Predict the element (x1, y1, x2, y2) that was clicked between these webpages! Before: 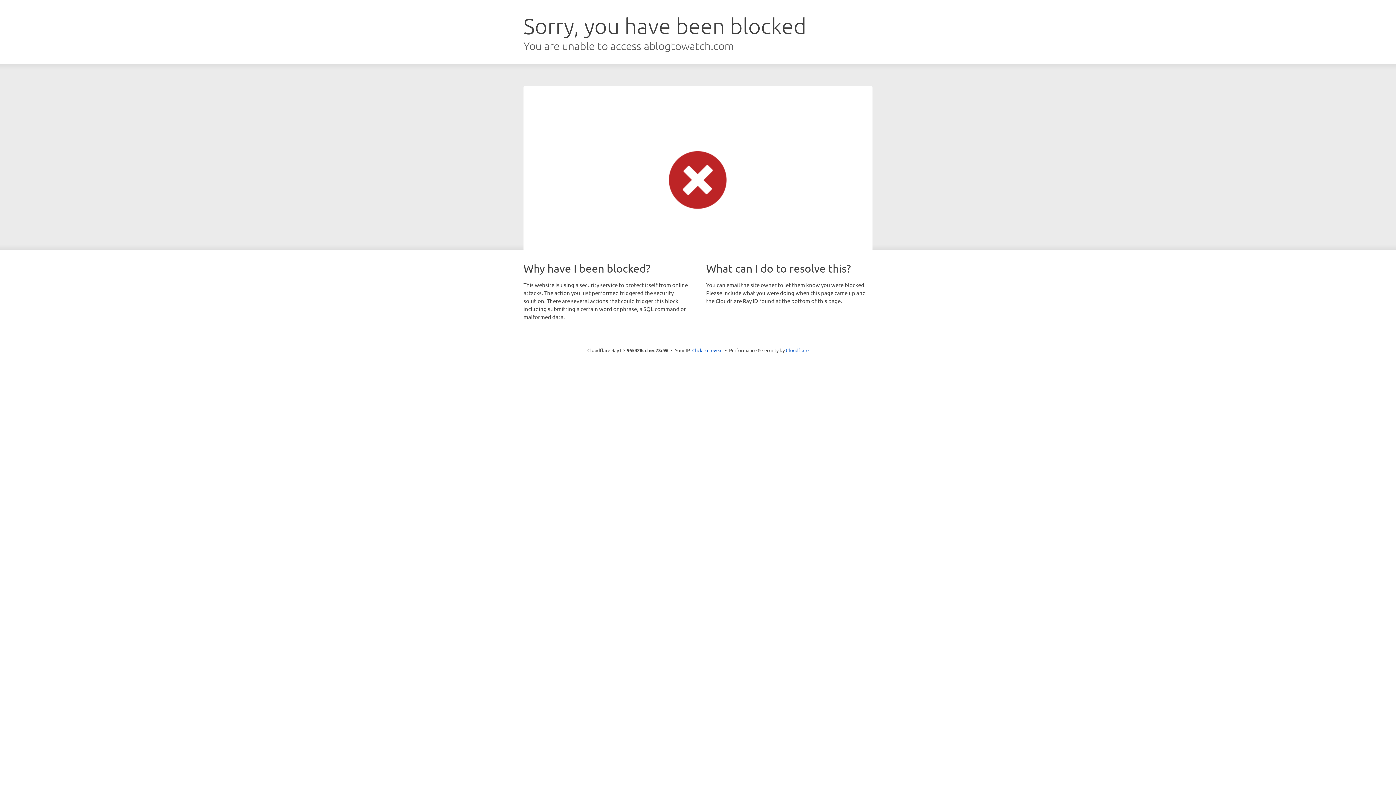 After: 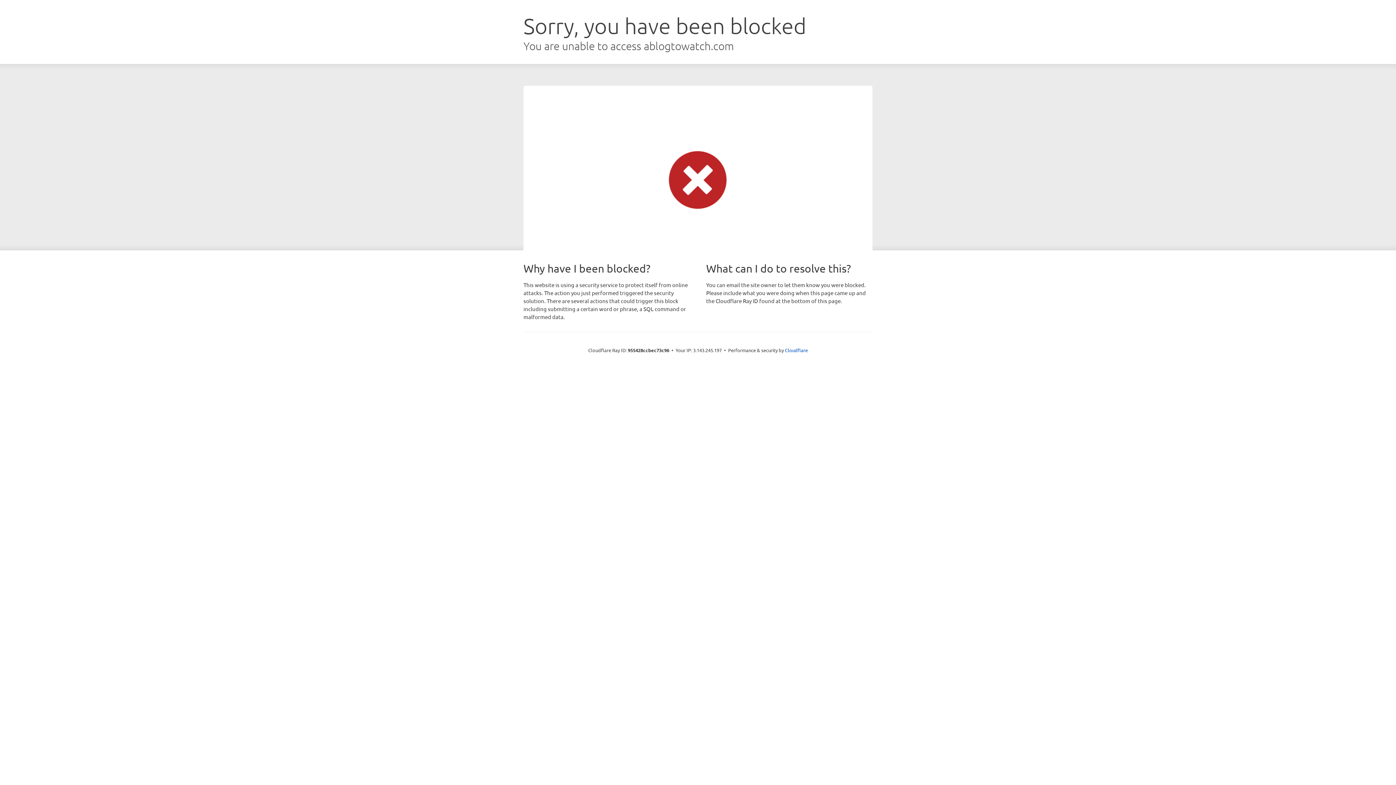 Action: label: Click to reveal bbox: (692, 346, 722, 353)